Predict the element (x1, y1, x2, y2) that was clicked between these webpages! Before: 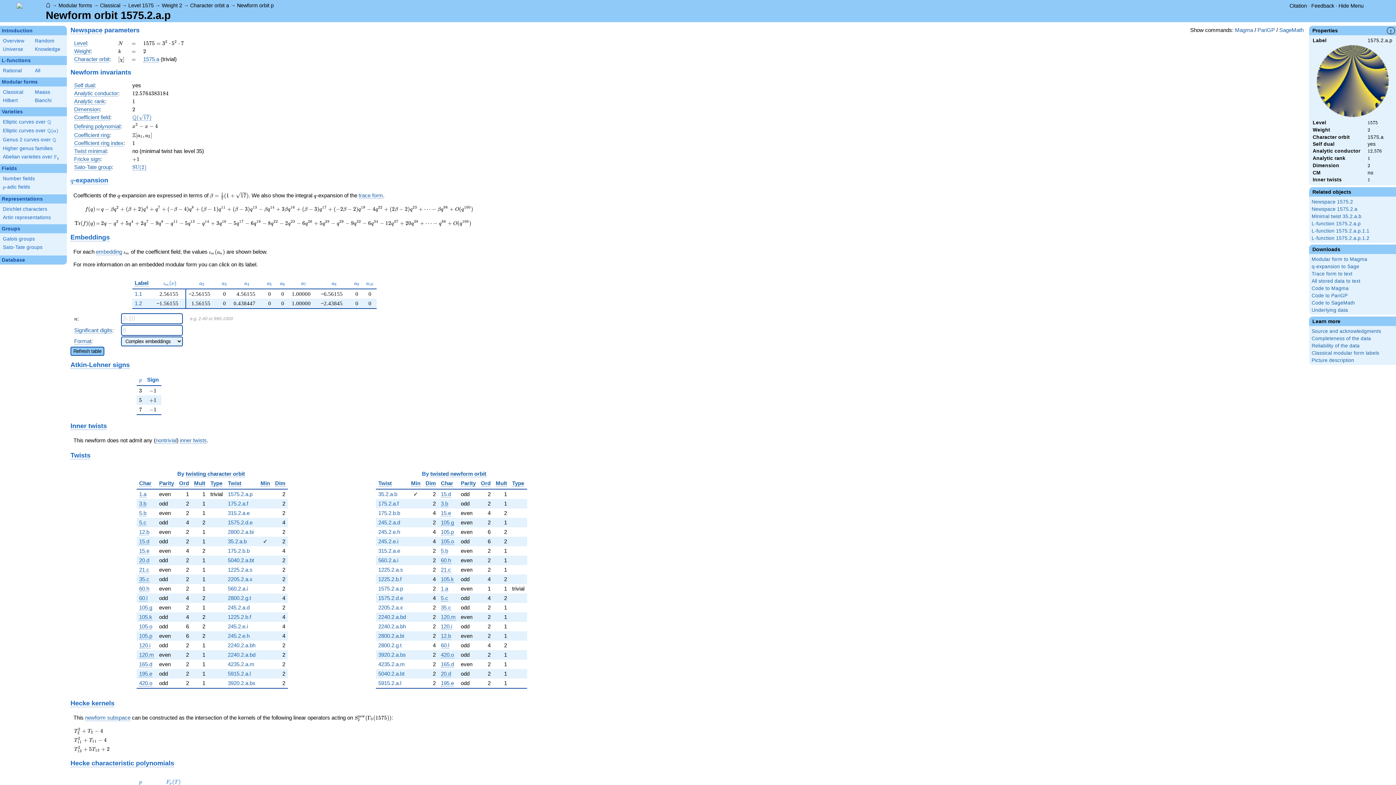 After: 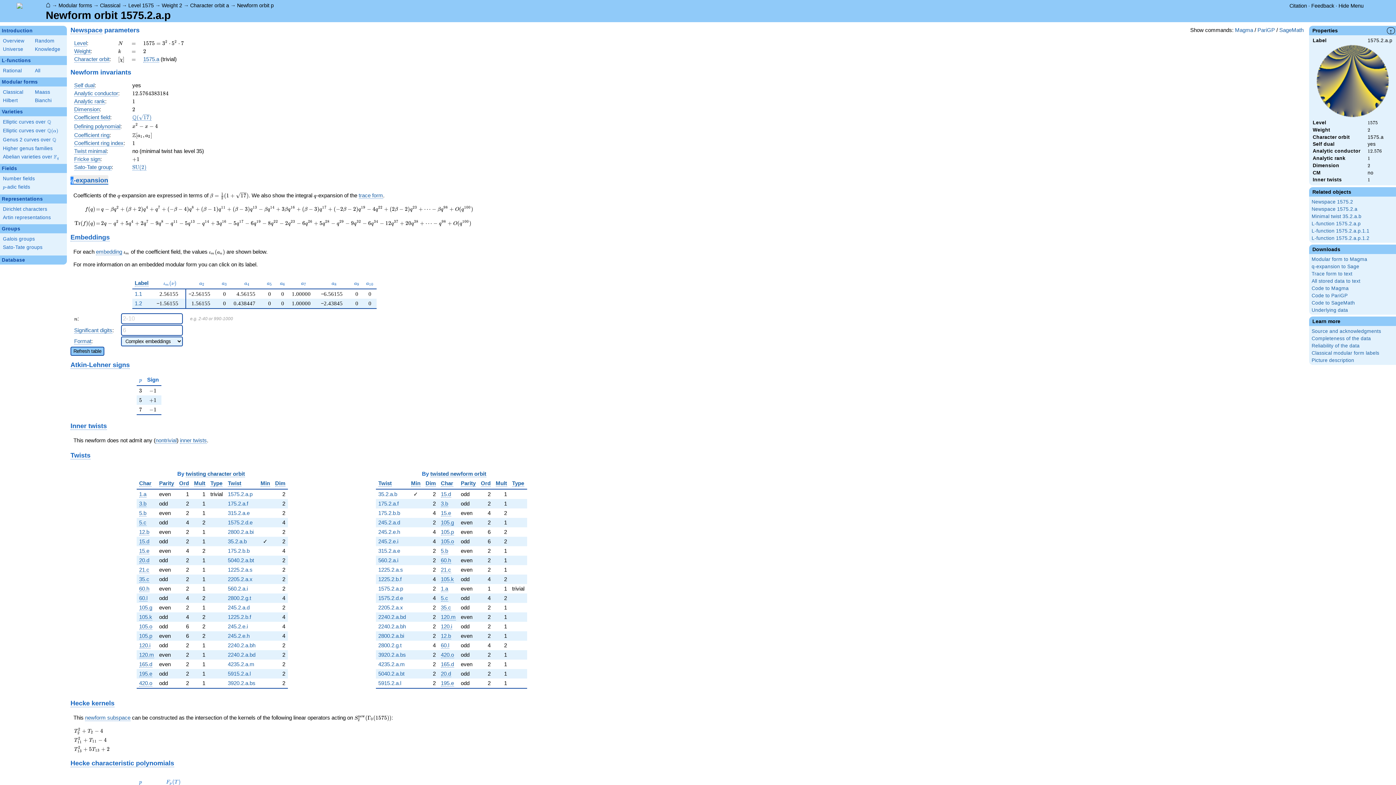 Action: bbox: (70, 176, 108, 184) label: q
q-expansion